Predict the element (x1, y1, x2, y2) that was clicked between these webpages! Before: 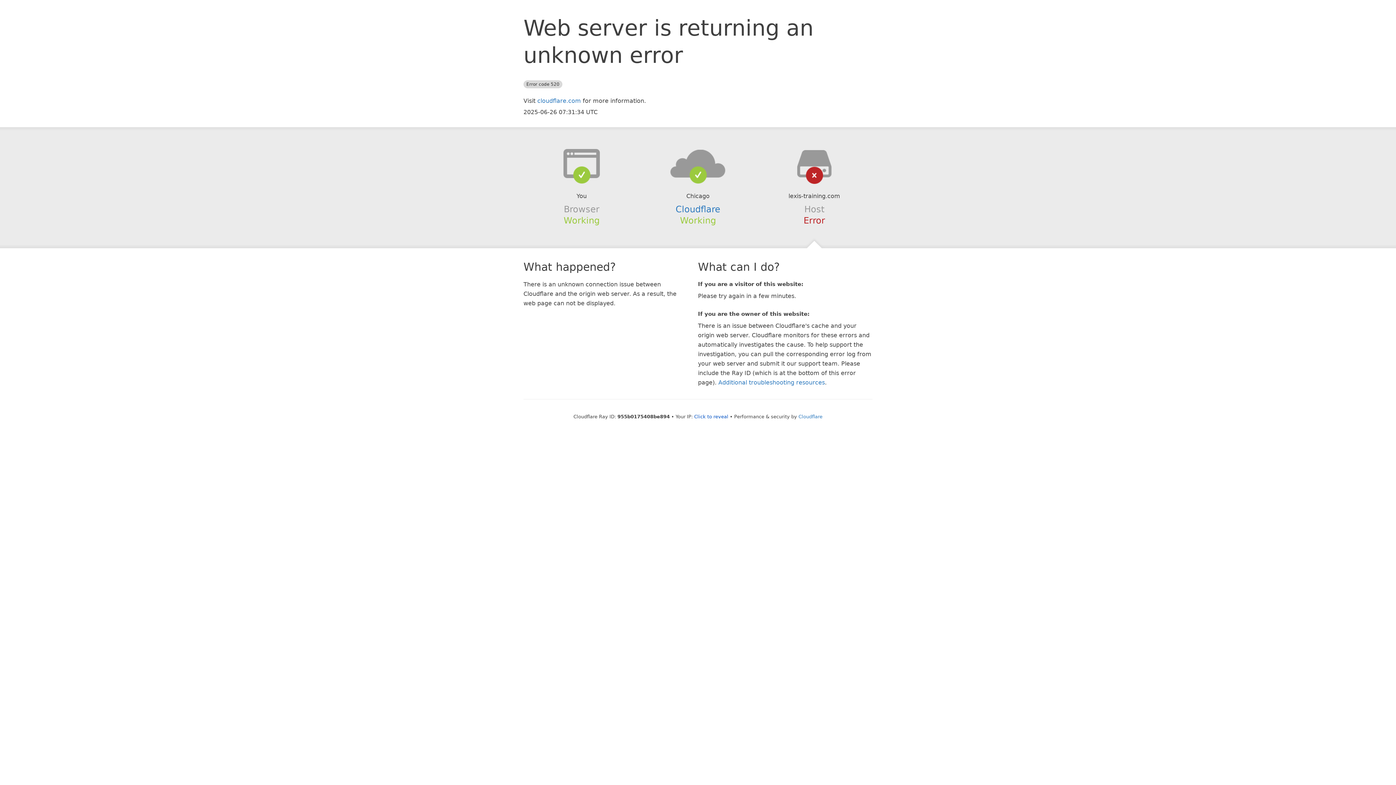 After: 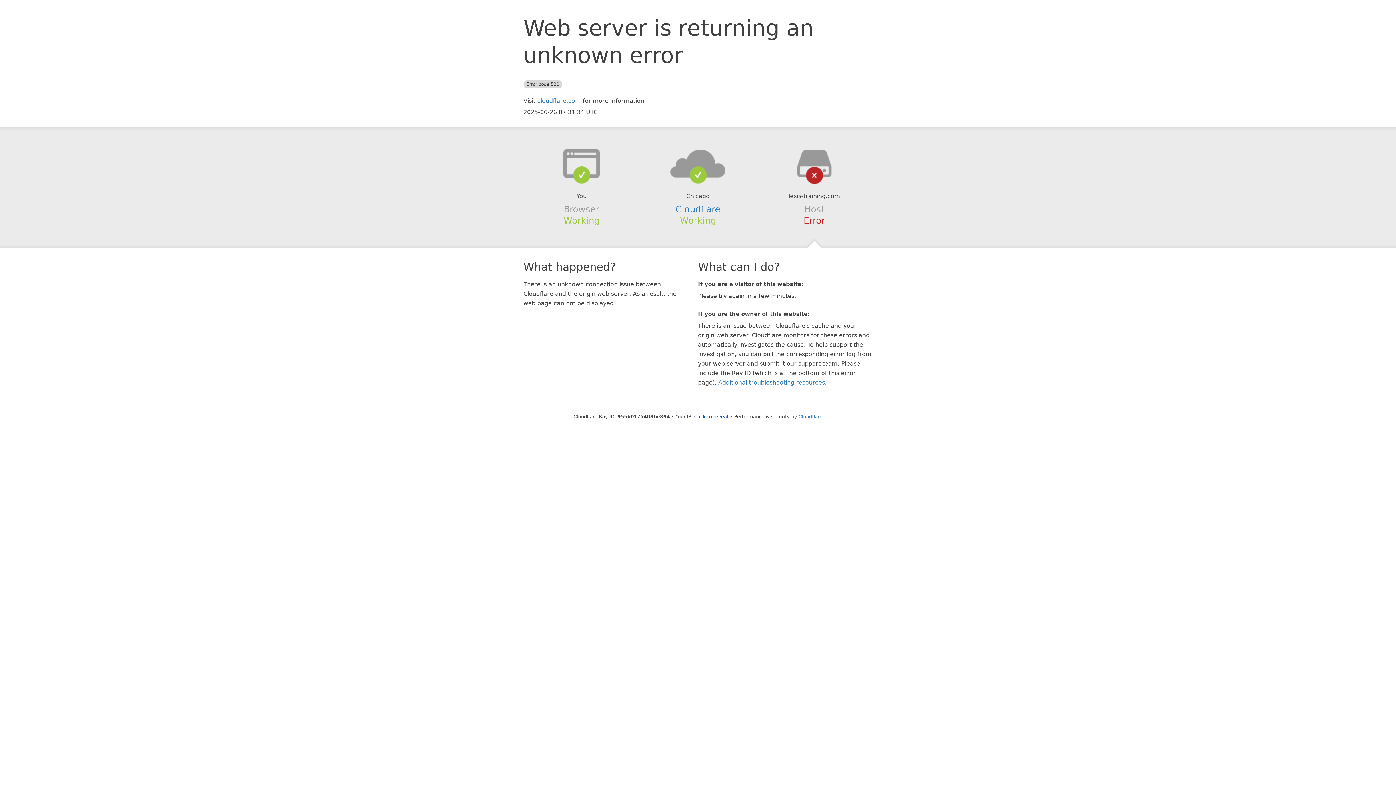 Action: bbox: (639, 148, 756, 178)